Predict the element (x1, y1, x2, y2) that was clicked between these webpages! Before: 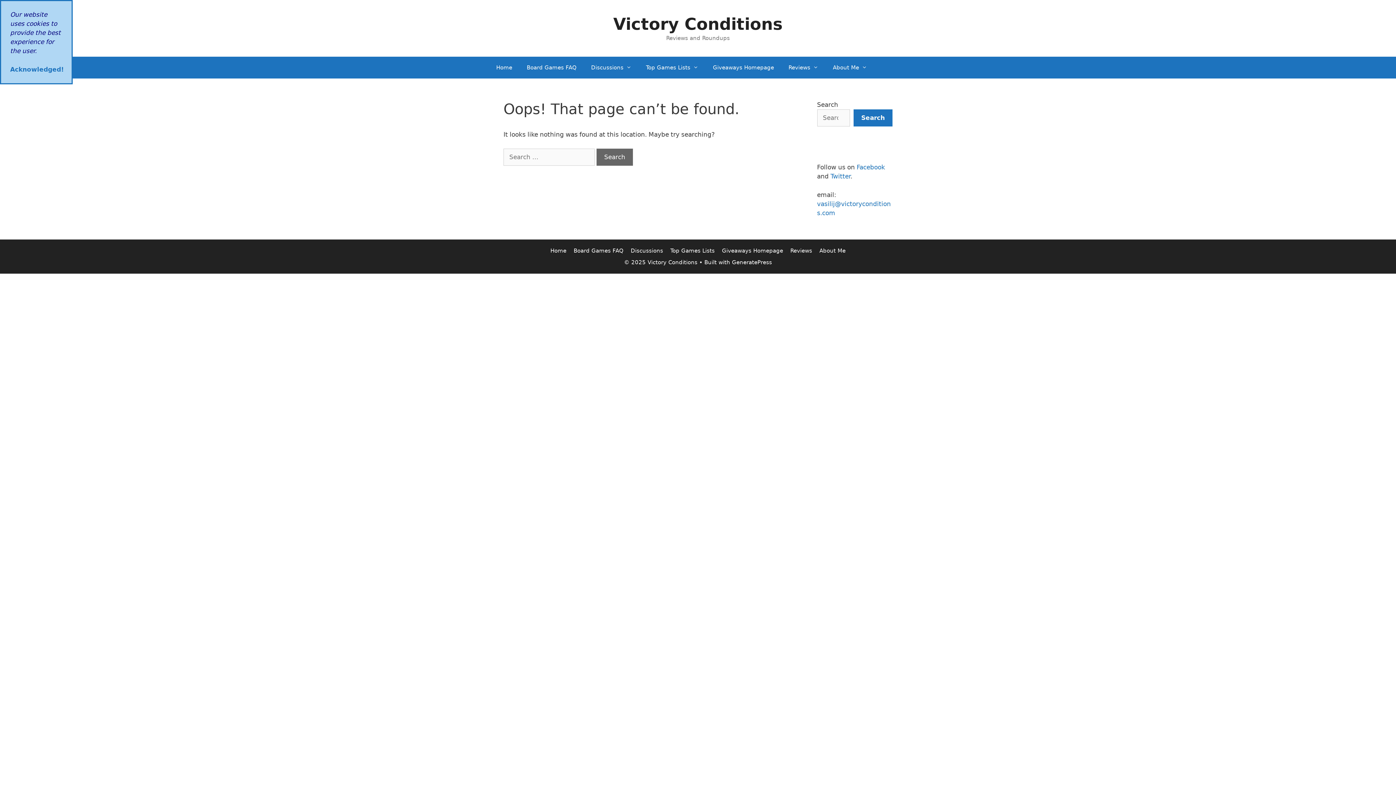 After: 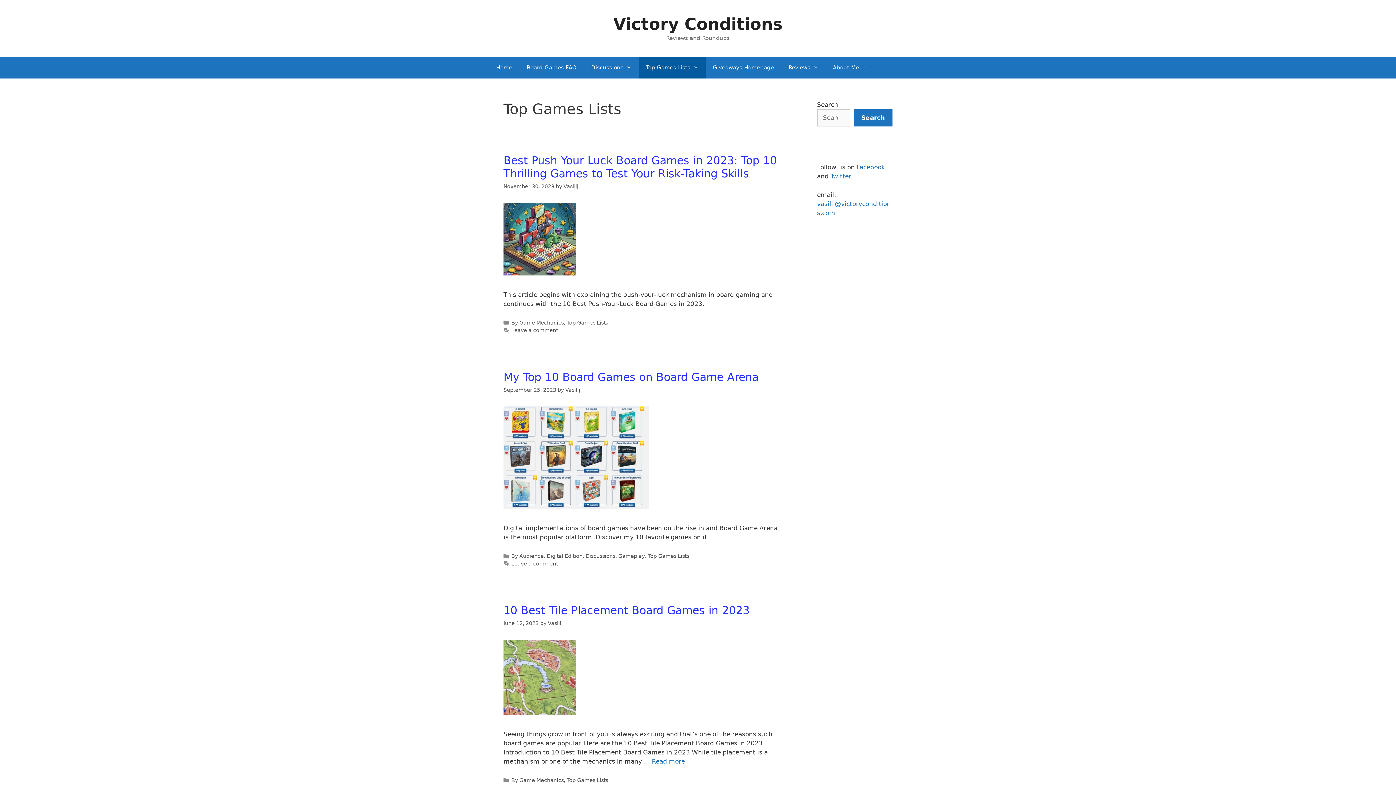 Action: bbox: (638, 56, 705, 78) label: Top Games Lists